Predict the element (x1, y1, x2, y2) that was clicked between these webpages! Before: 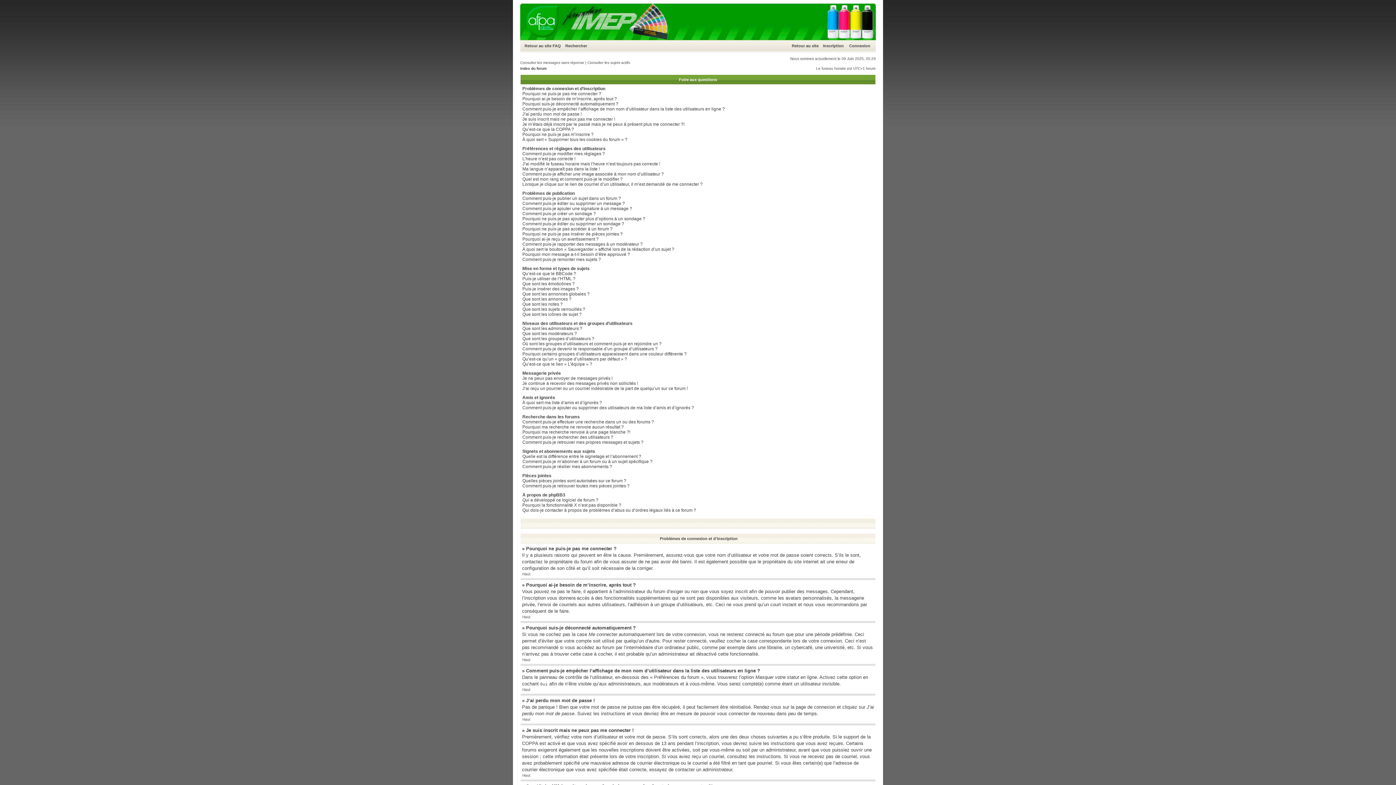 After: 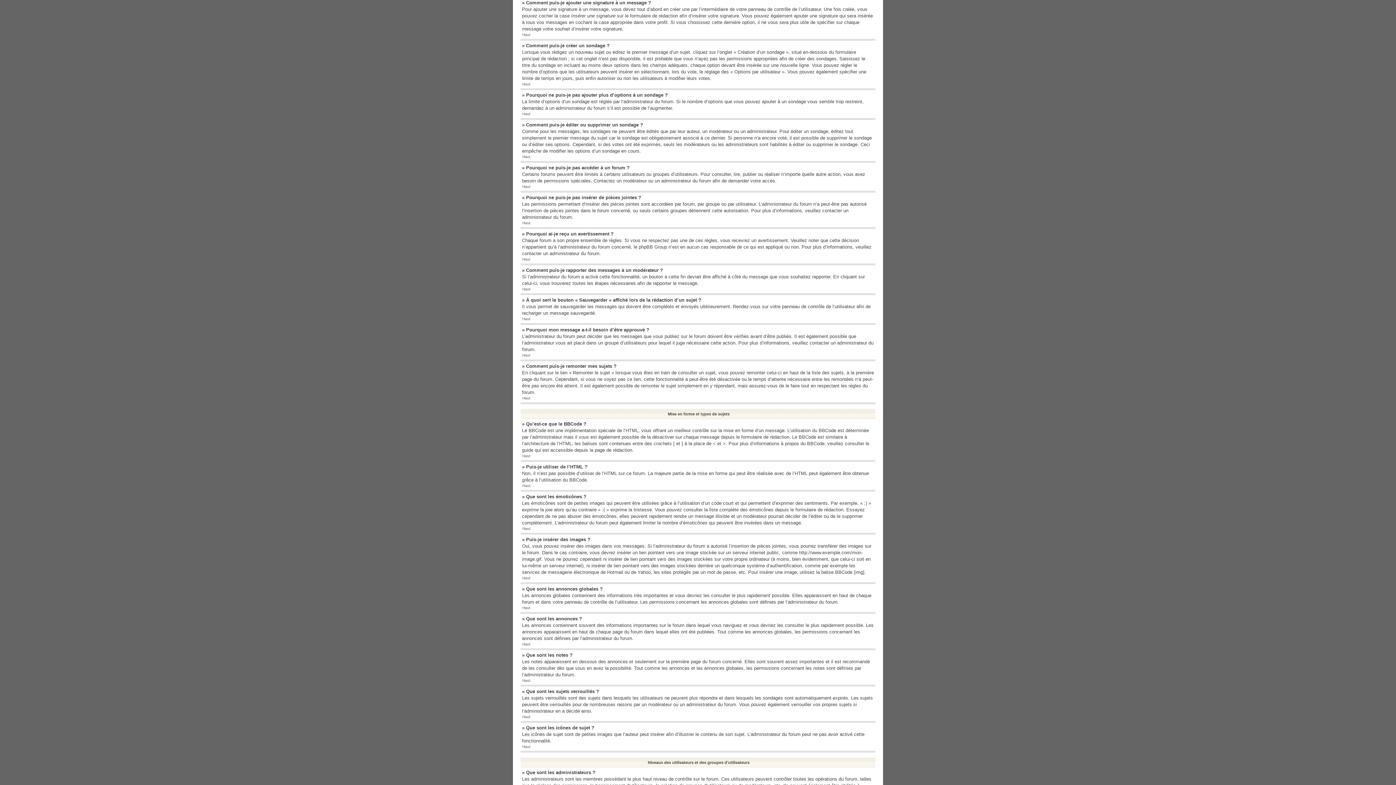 Action: bbox: (522, 206, 632, 211) label: Comment puis-je ajouter une signature à un message ?